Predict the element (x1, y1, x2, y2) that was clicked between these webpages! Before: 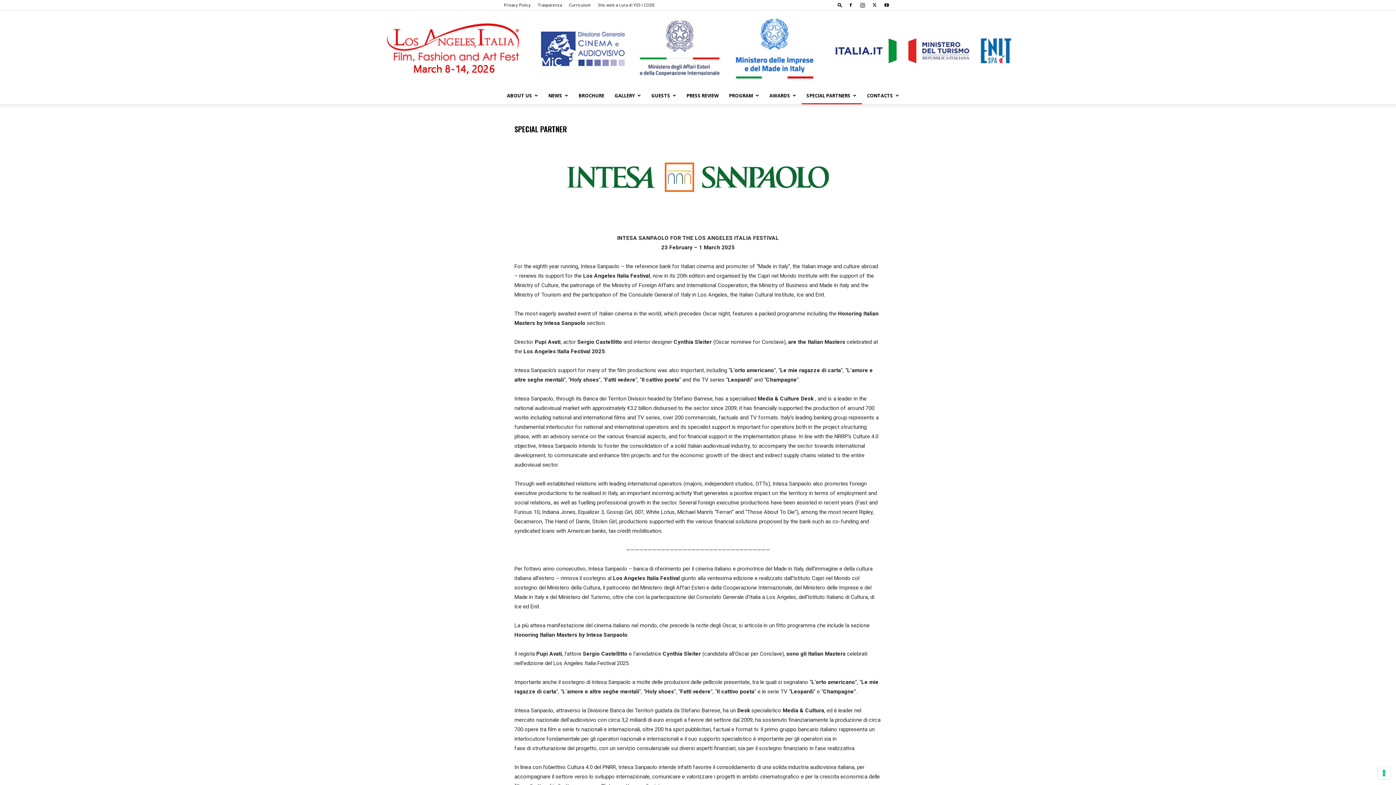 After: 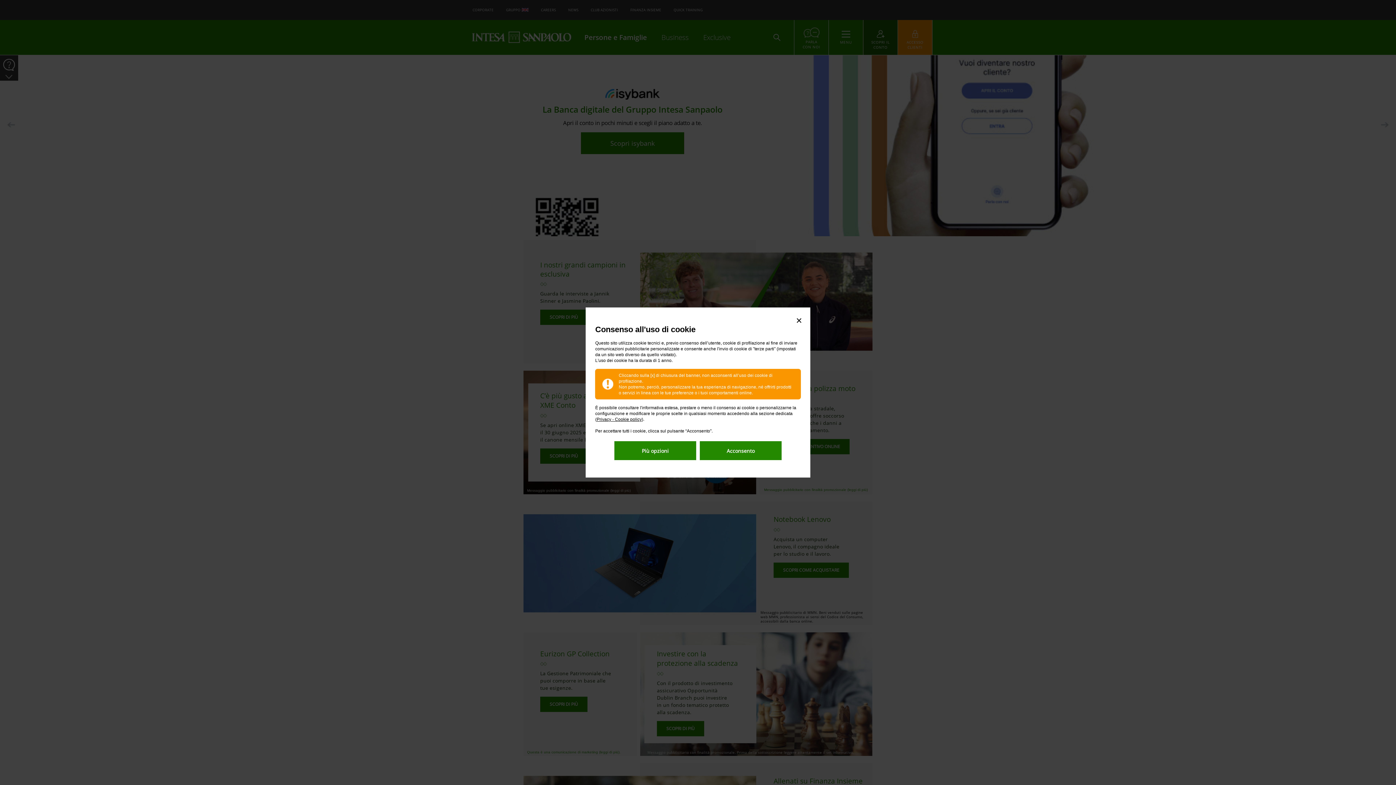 Action: bbox: (516, 141, 880, 213)